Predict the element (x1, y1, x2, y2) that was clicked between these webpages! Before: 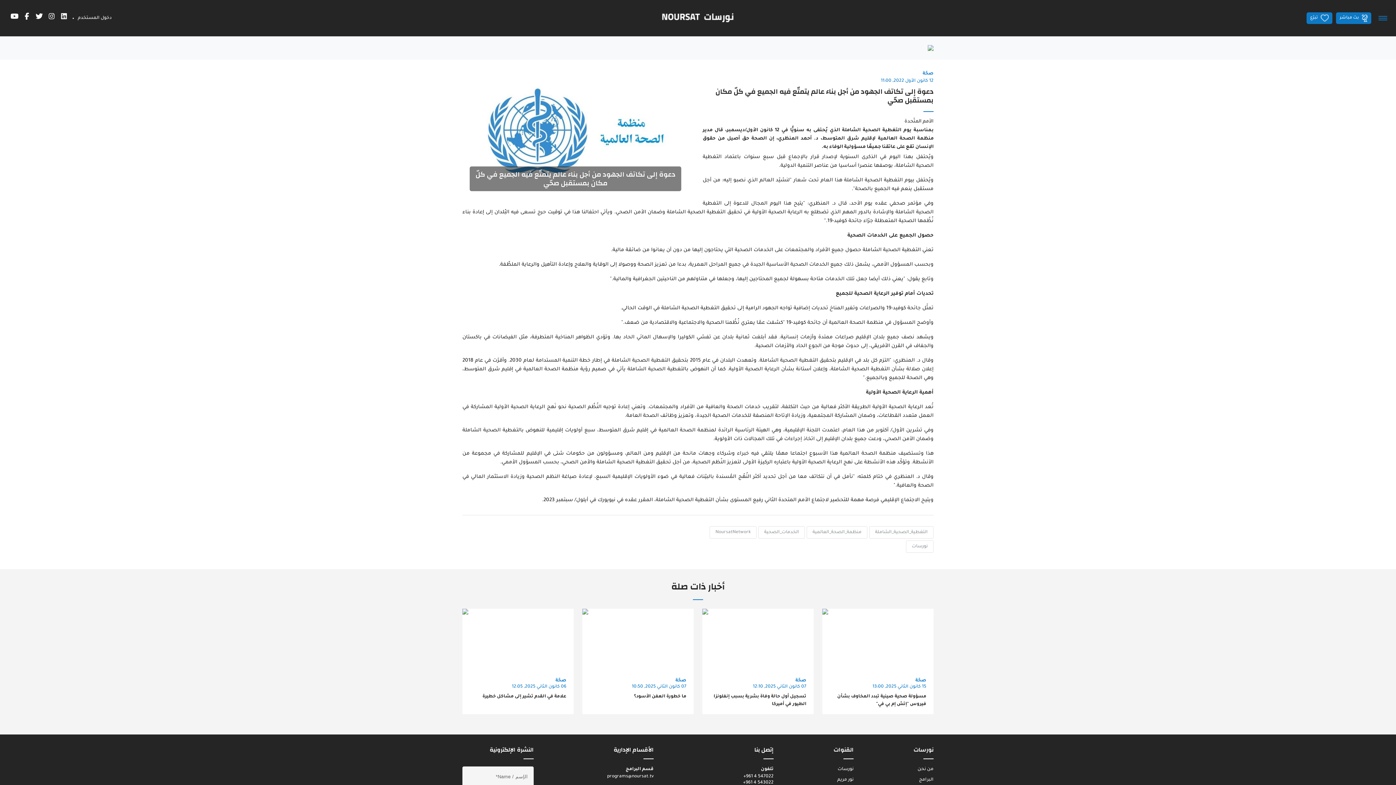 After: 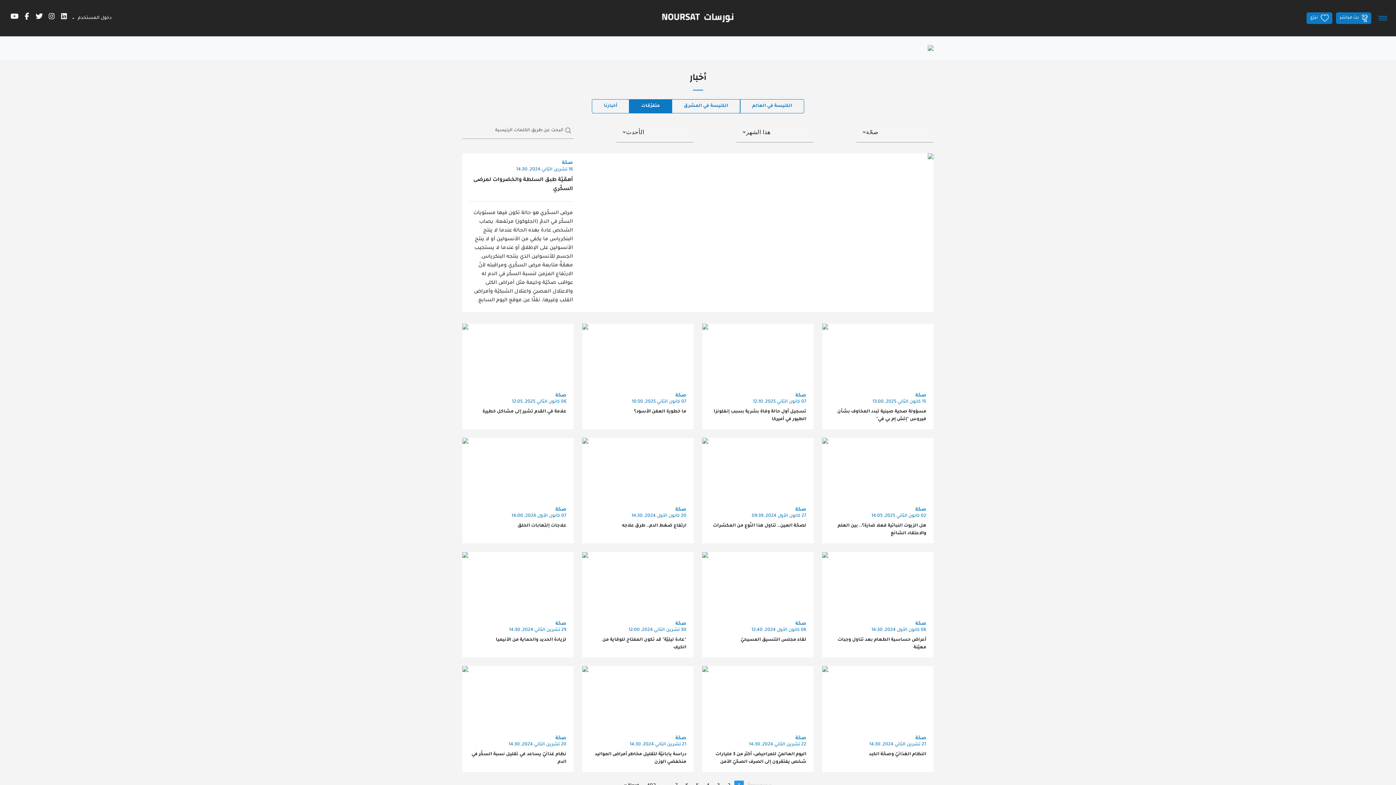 Action: bbox: (462, 71, 933, 76) label: صحّة